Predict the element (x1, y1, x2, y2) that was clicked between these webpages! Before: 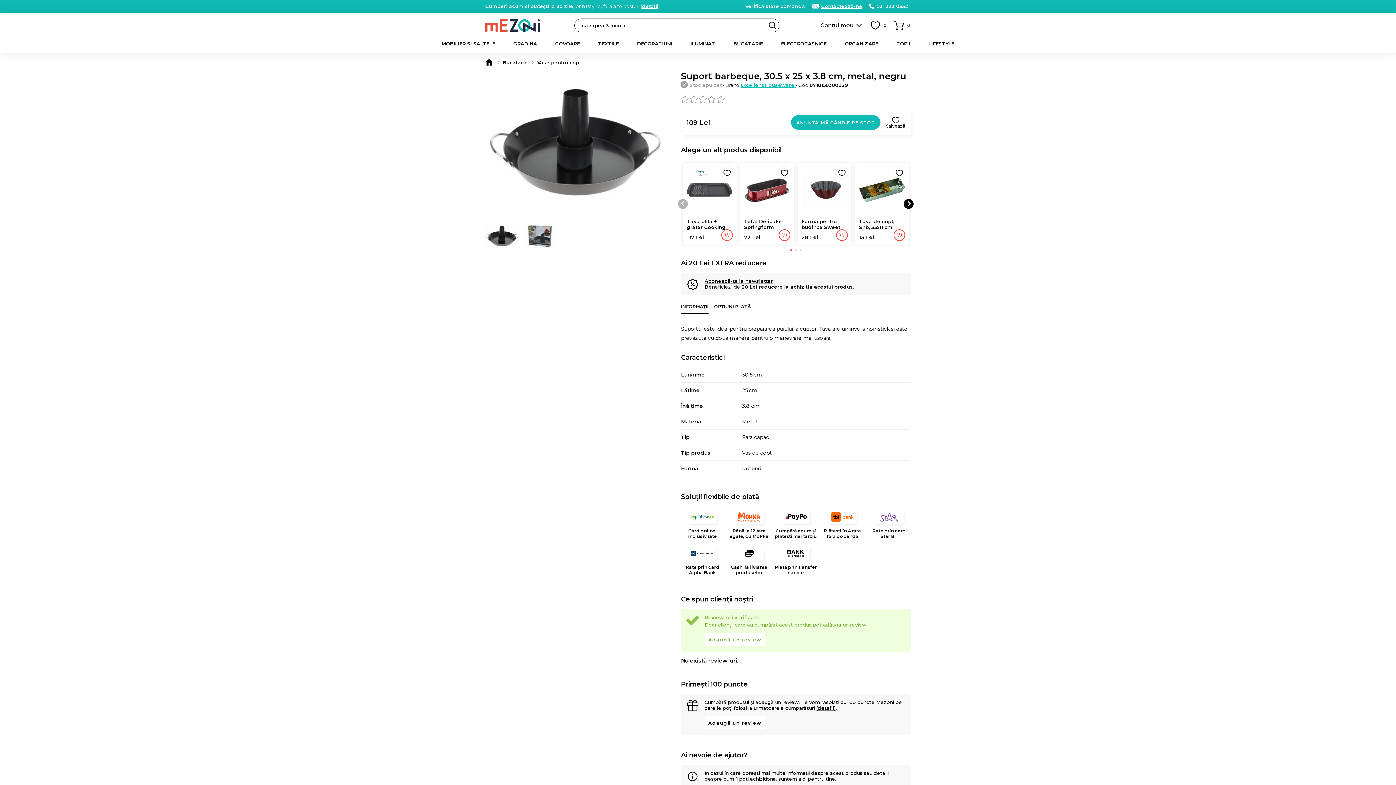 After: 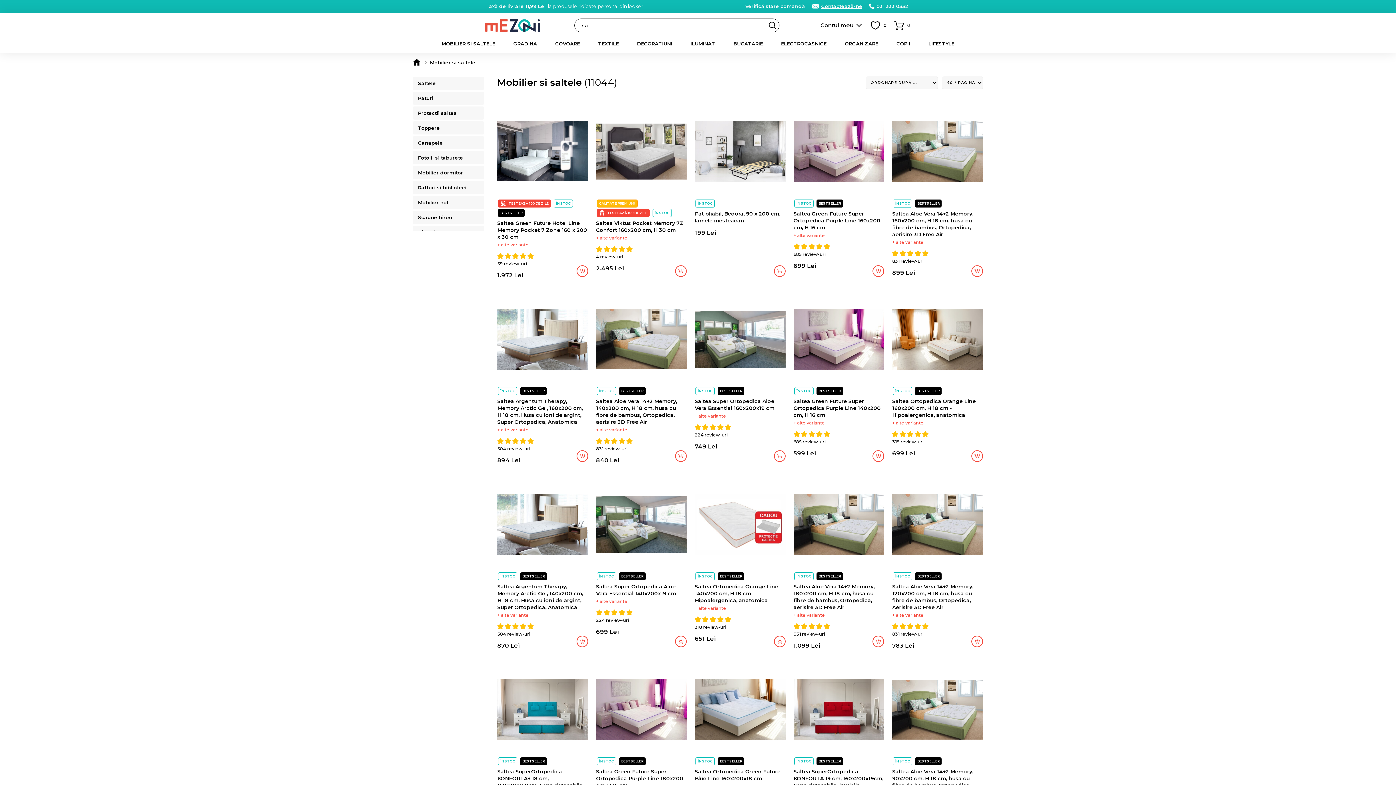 Action: bbox: (441, 34, 513, 52) label: MOBILIER SI SALTELE